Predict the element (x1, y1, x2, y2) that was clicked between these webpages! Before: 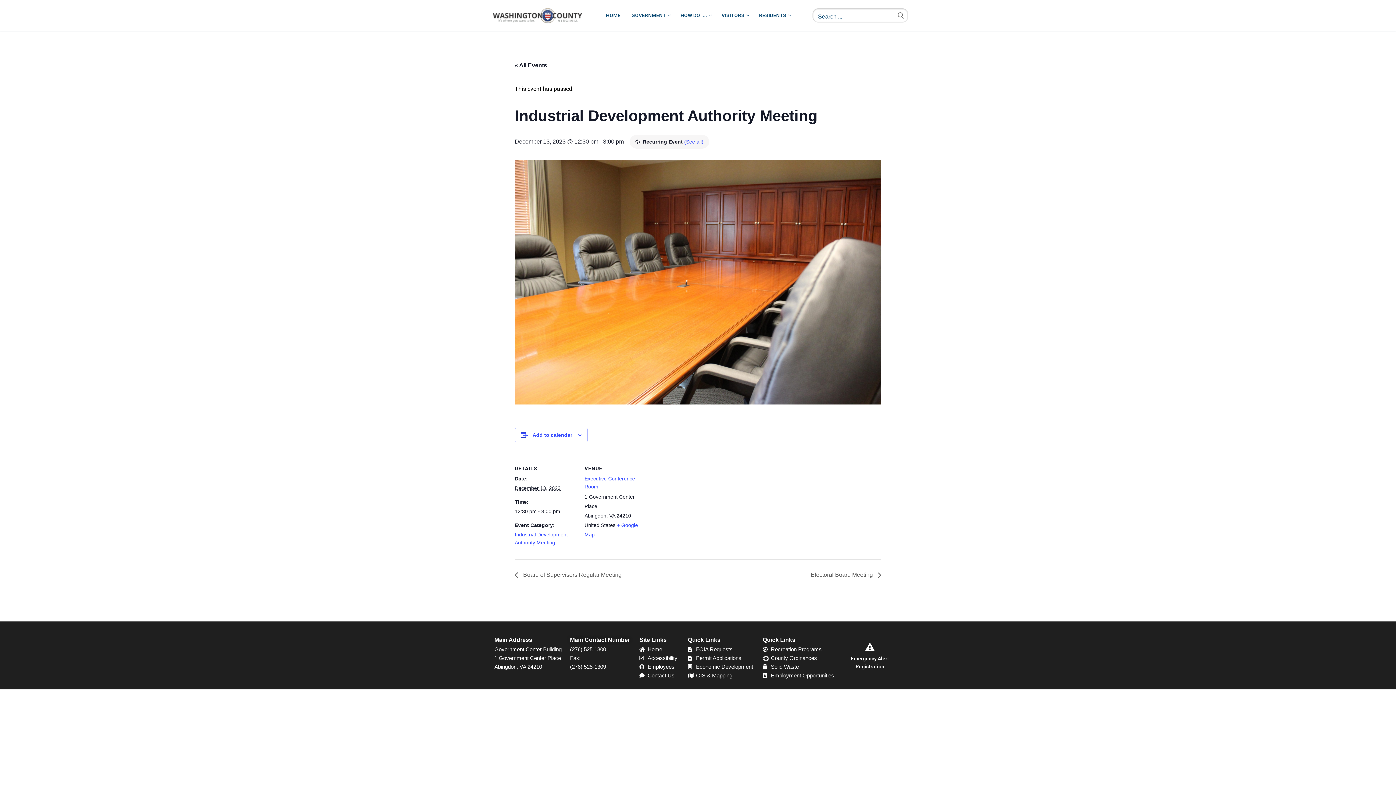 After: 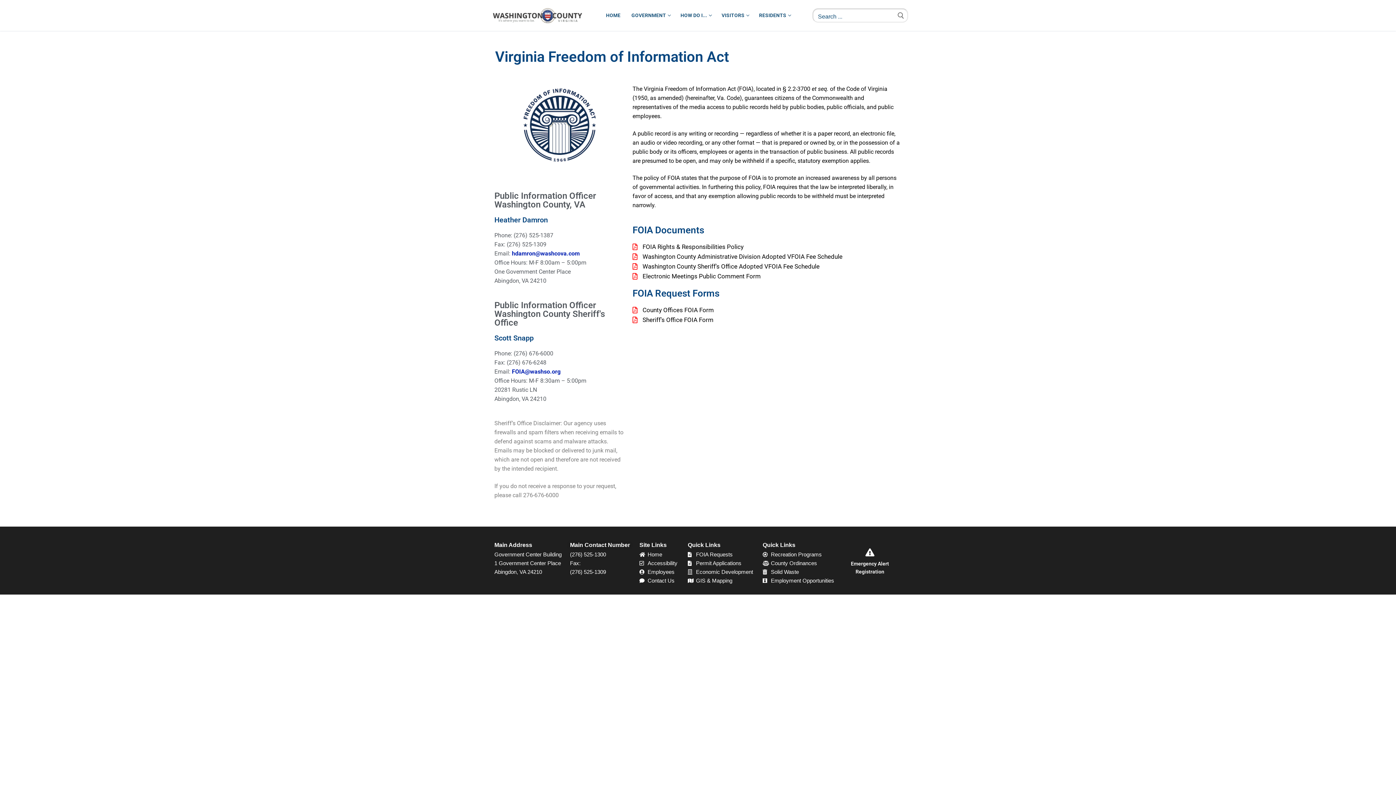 Action: label: FOIA Requests bbox: (687, 645, 755, 654)